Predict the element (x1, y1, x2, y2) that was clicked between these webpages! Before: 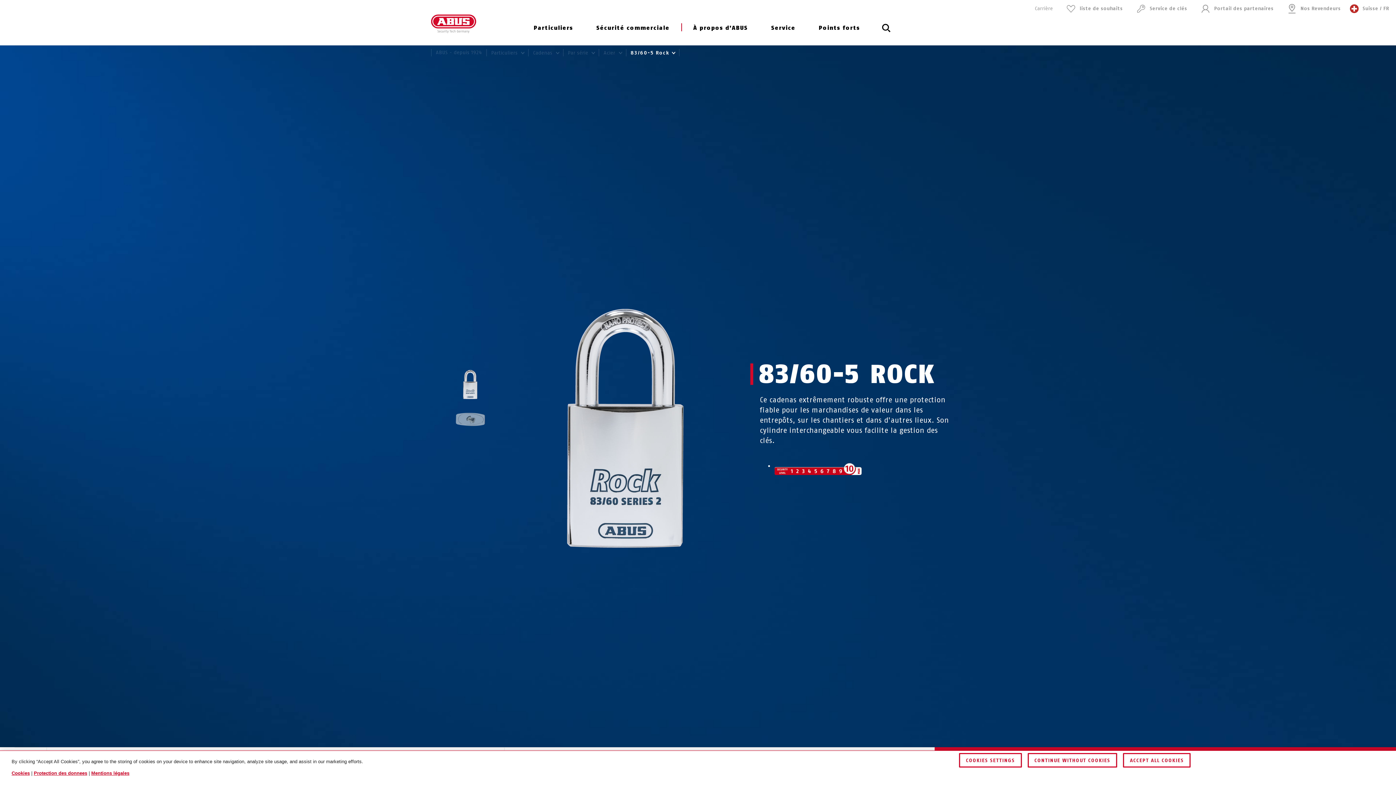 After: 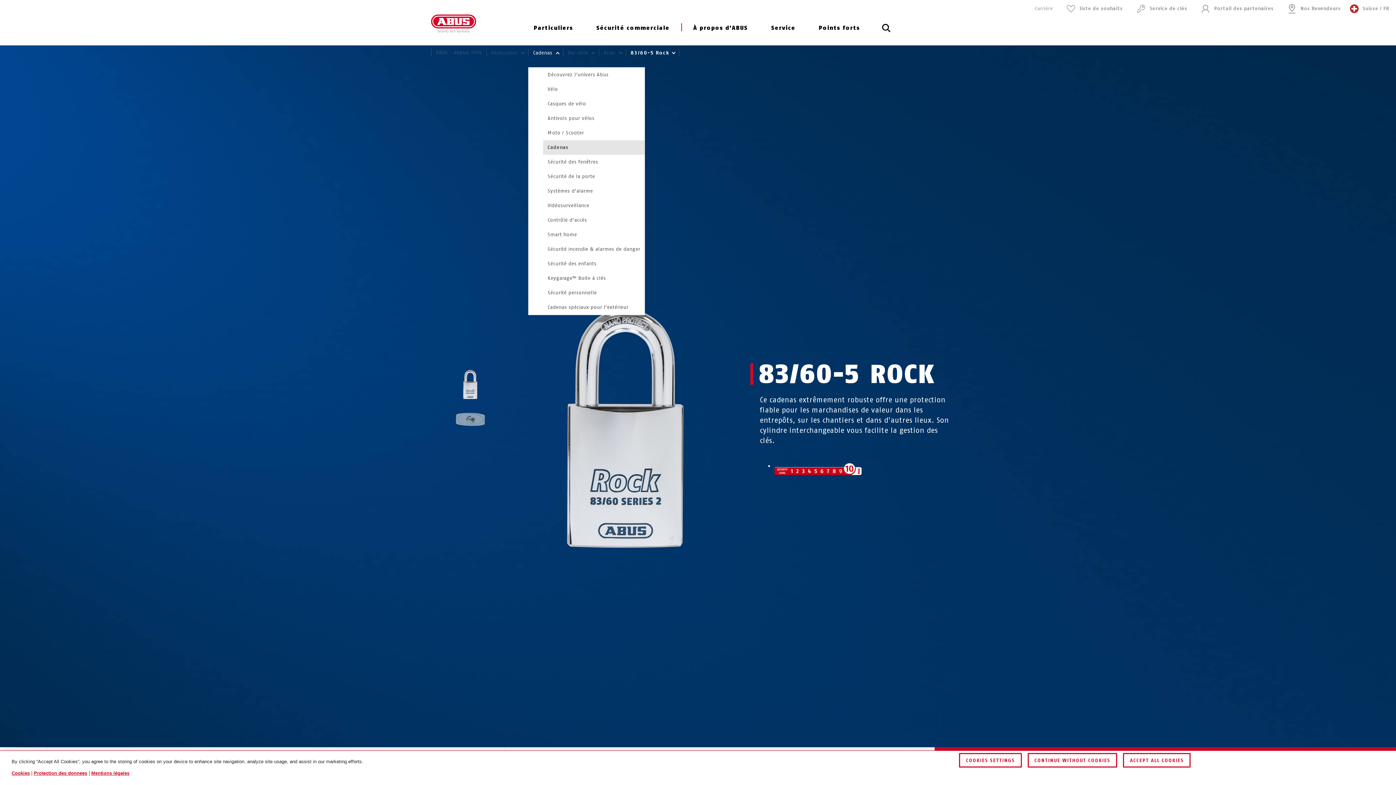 Action: bbox: (528, 43, 563, 61) label: Cadenas 